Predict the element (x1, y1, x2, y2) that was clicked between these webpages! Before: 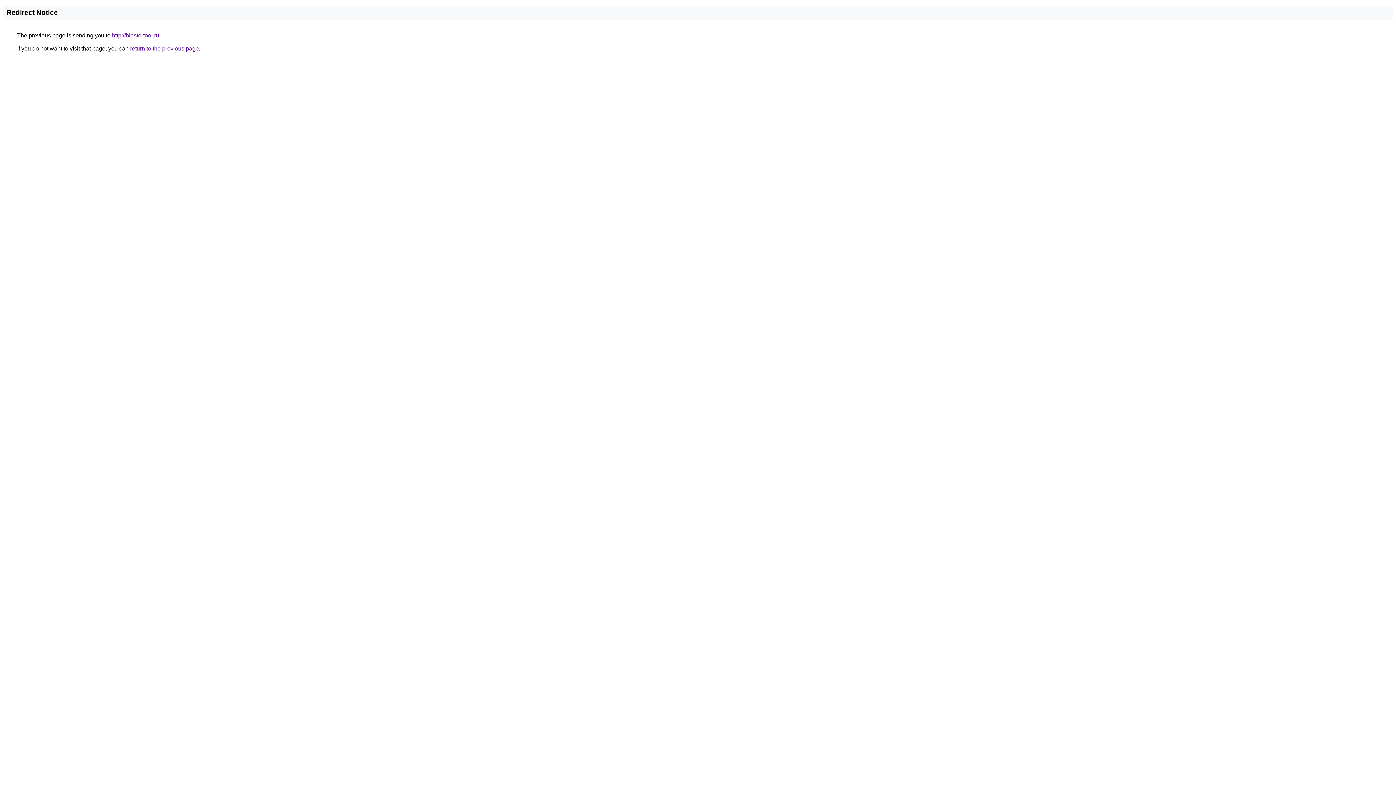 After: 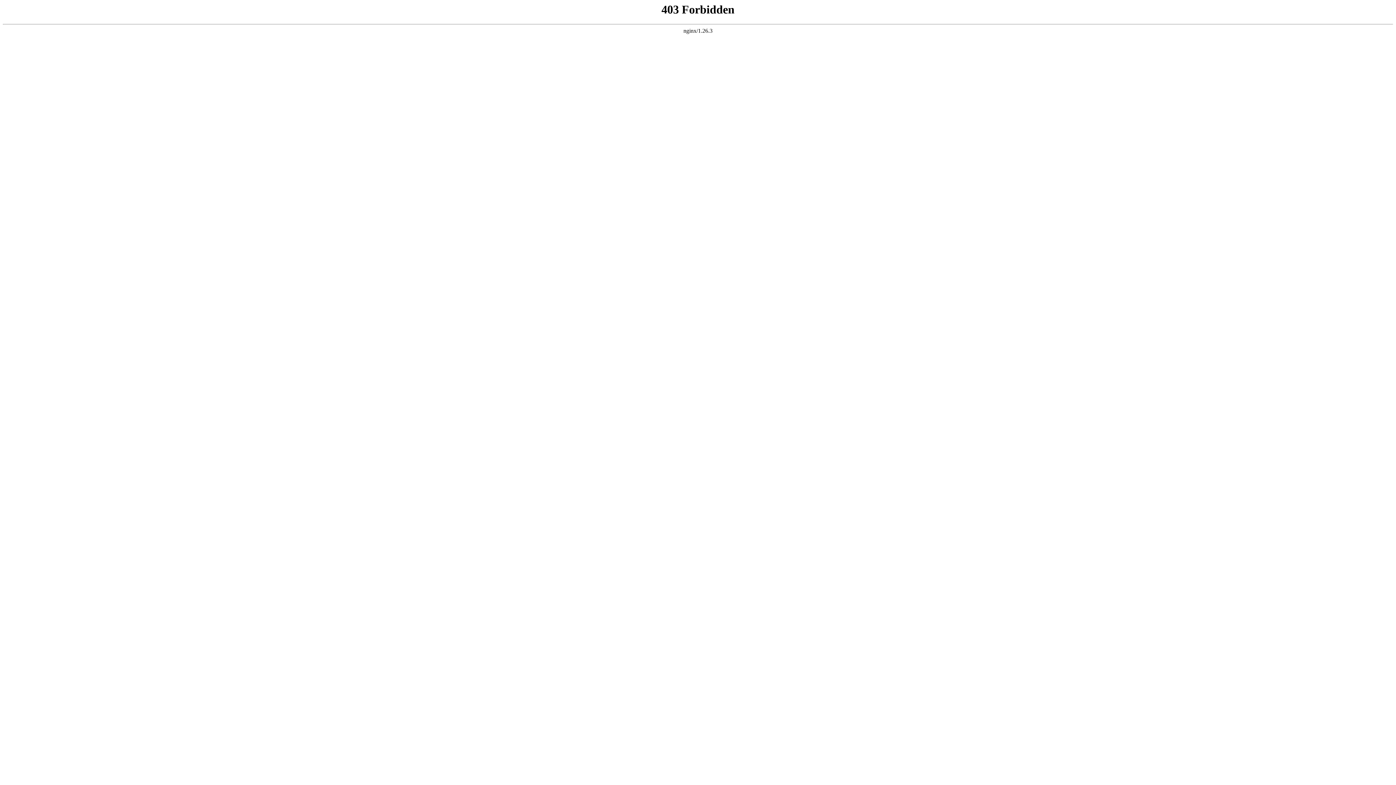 Action: bbox: (112, 32, 159, 38) label: http://blastertool.ru